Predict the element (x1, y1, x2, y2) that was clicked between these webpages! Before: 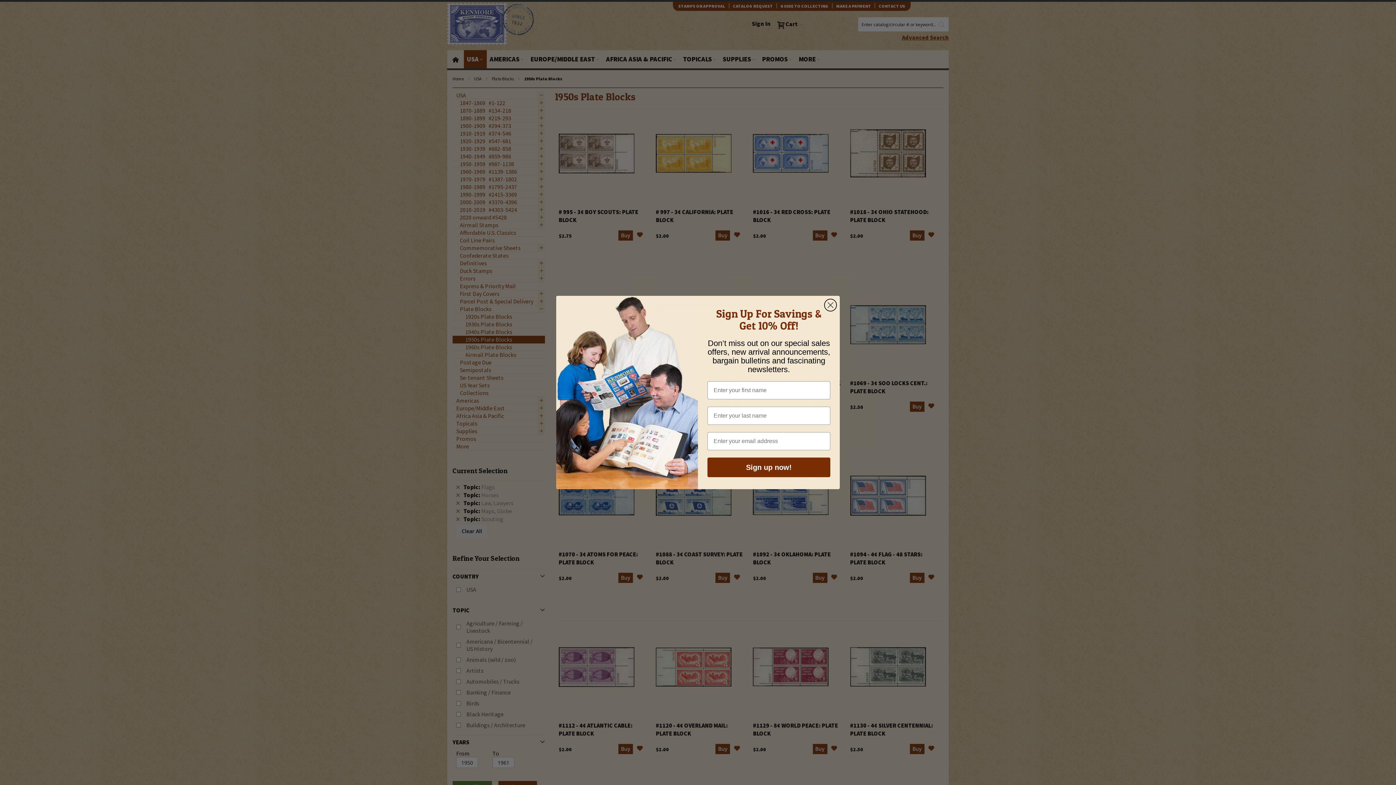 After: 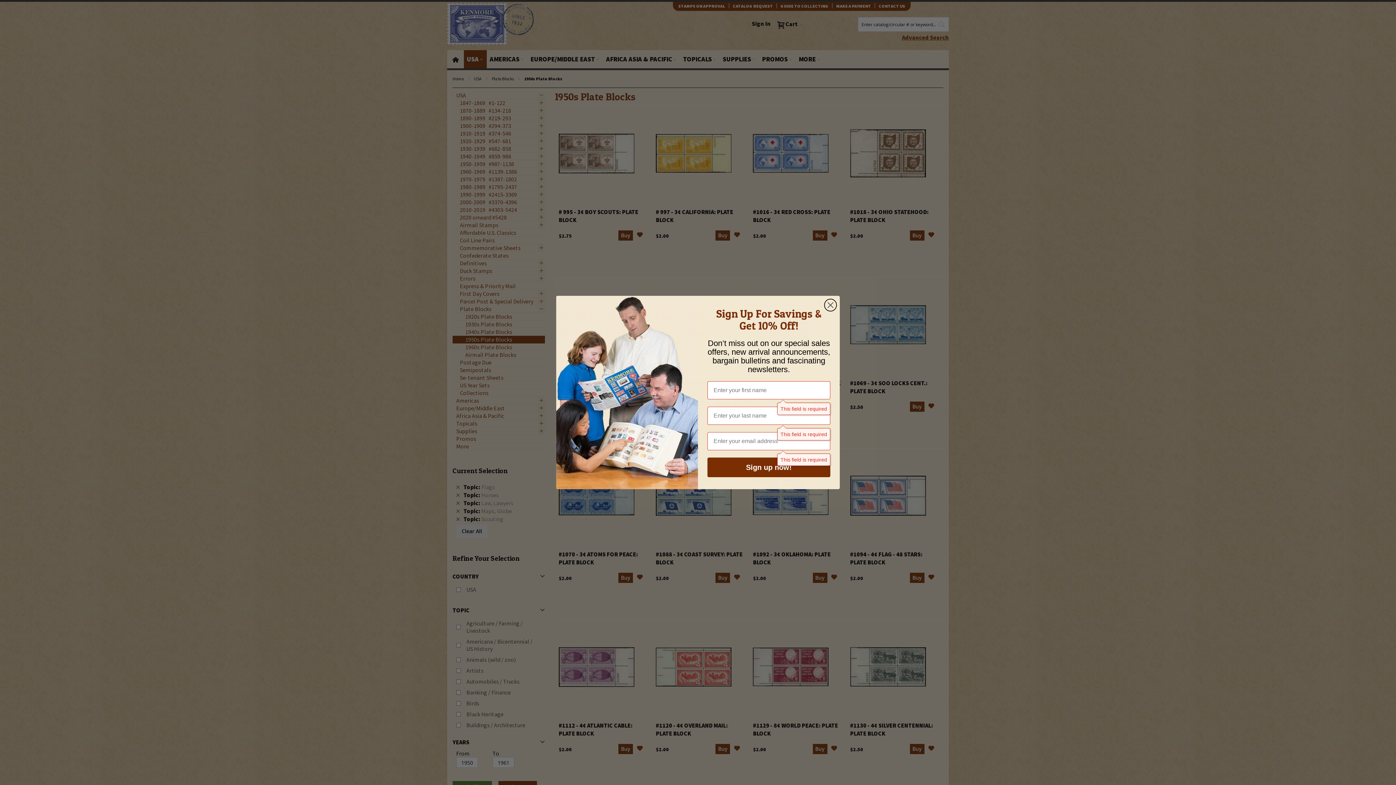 Action: label: Sign up now! bbox: (707, 457, 830, 477)